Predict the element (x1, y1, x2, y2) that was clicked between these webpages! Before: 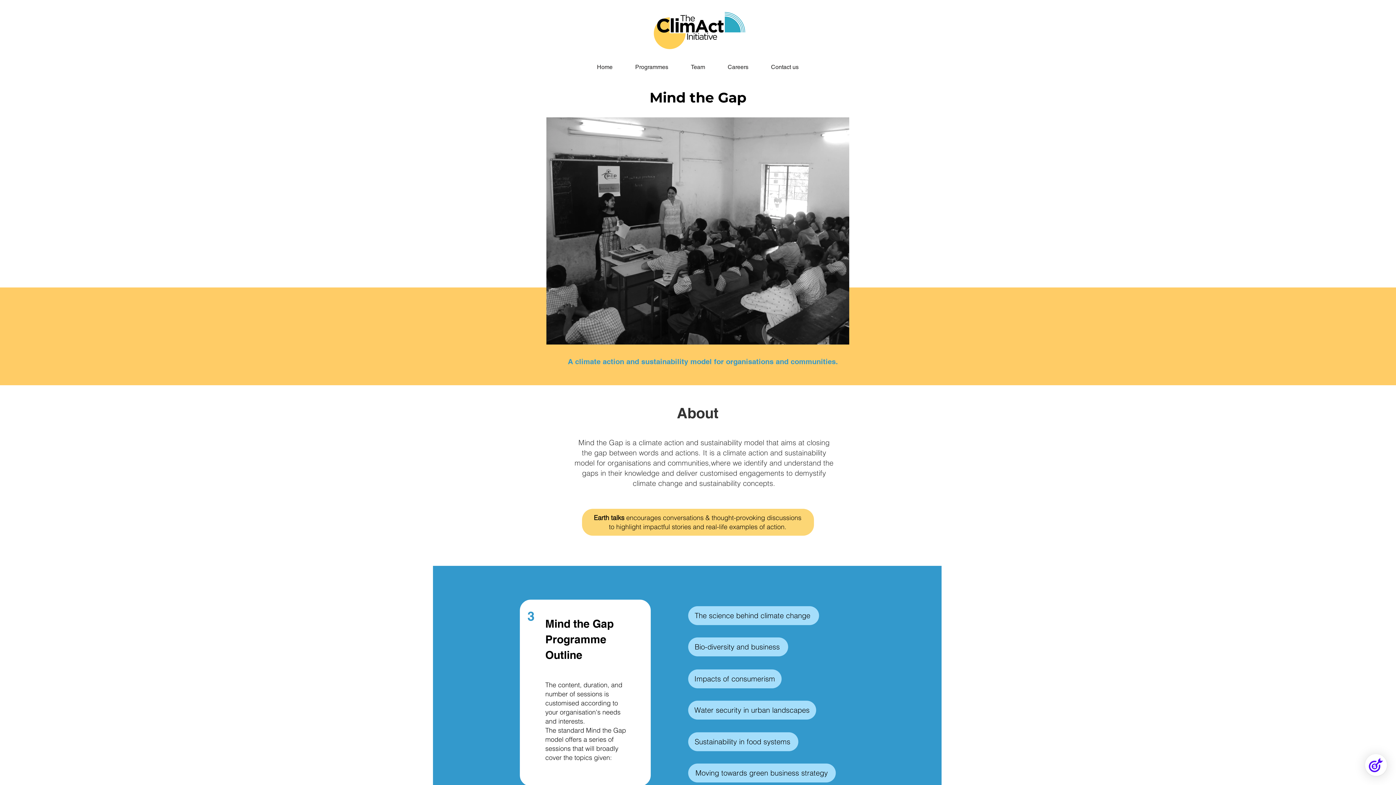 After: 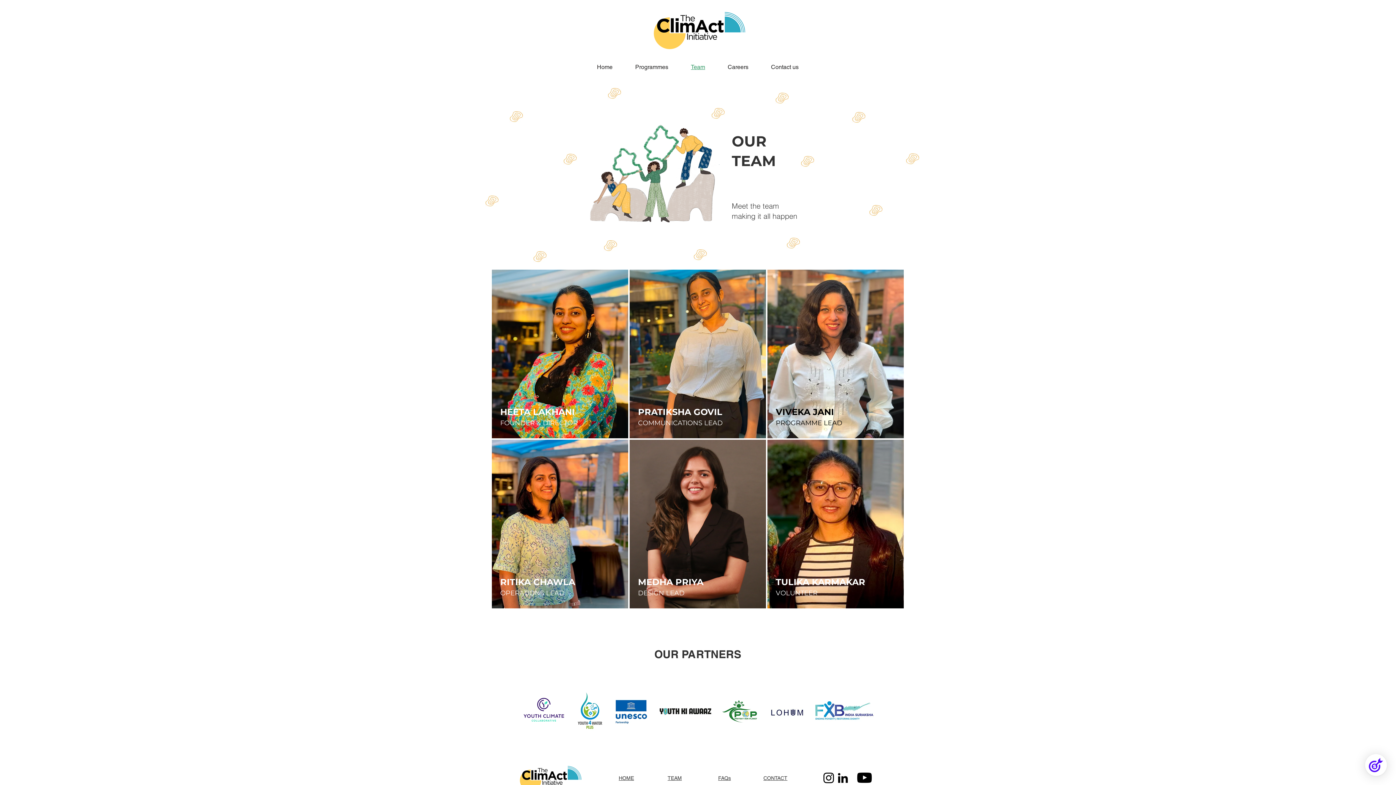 Action: label: Team bbox: (681, 60, 715, 74)